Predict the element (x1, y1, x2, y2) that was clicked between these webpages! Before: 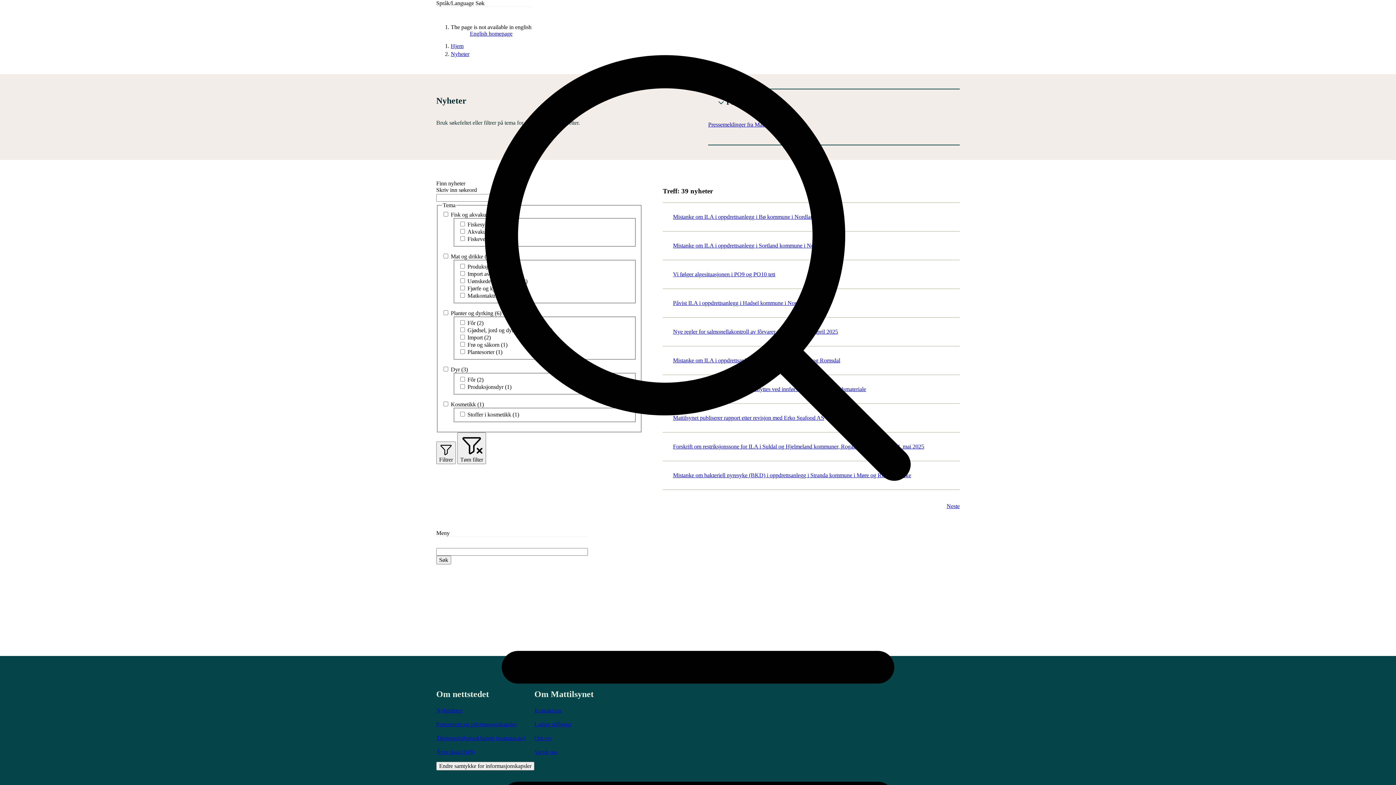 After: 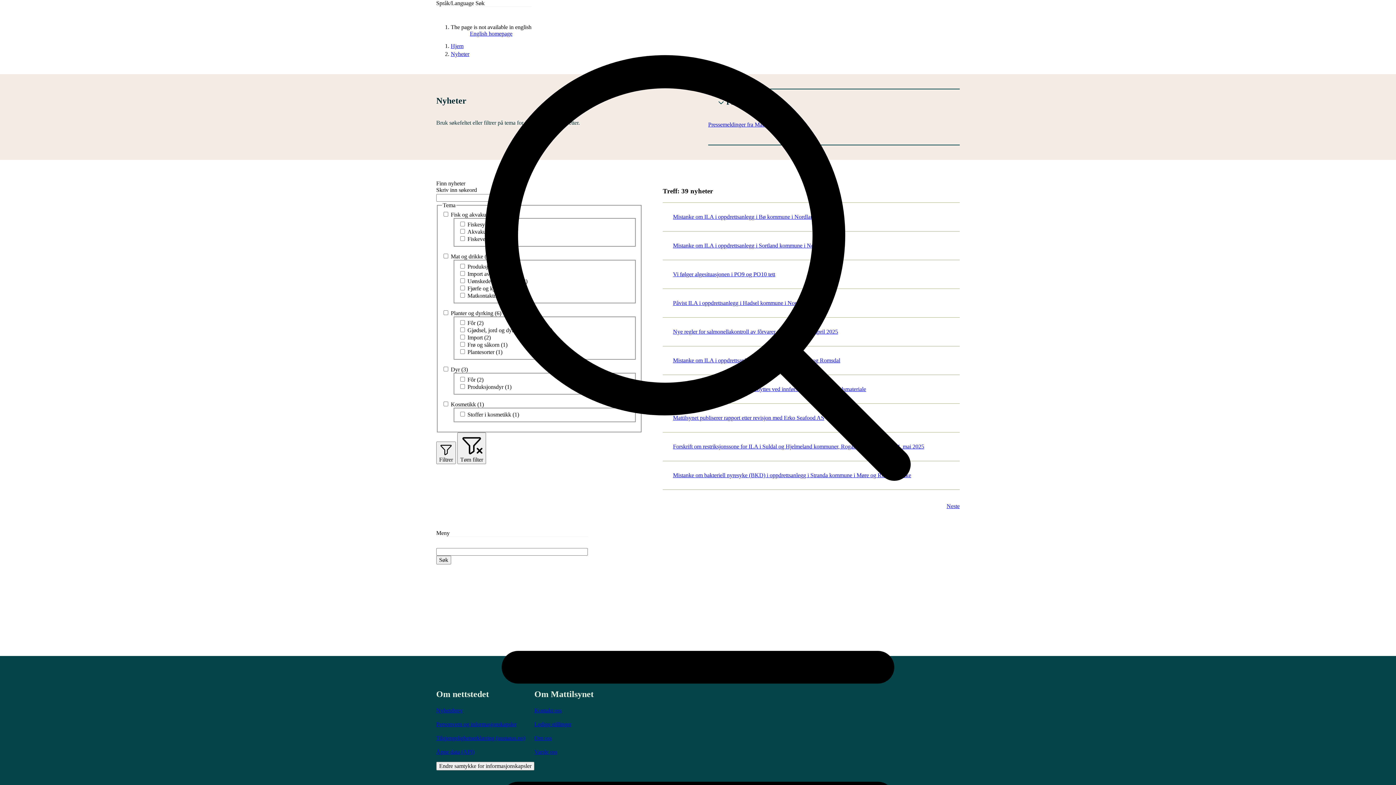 Action: bbox: (436, 556, 451, 564) label: Søk